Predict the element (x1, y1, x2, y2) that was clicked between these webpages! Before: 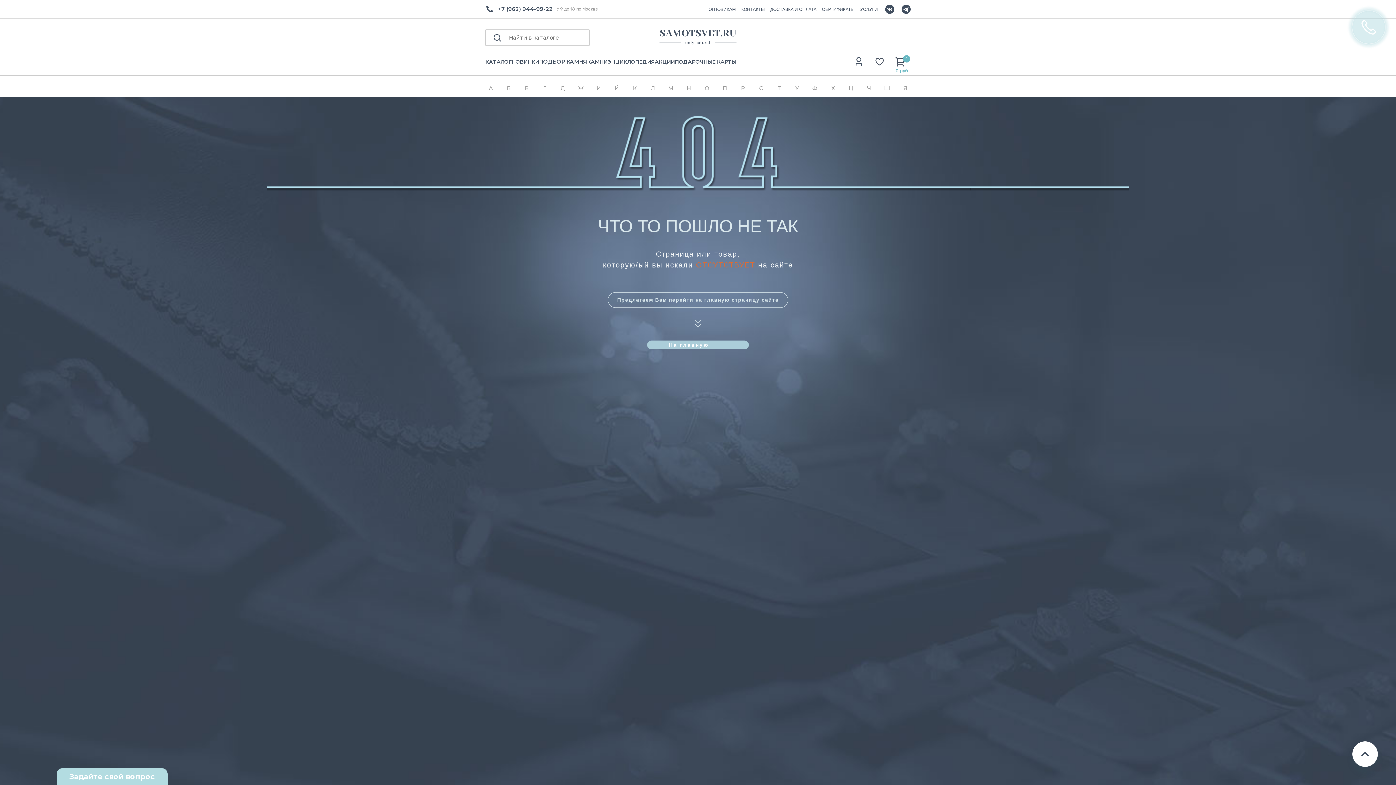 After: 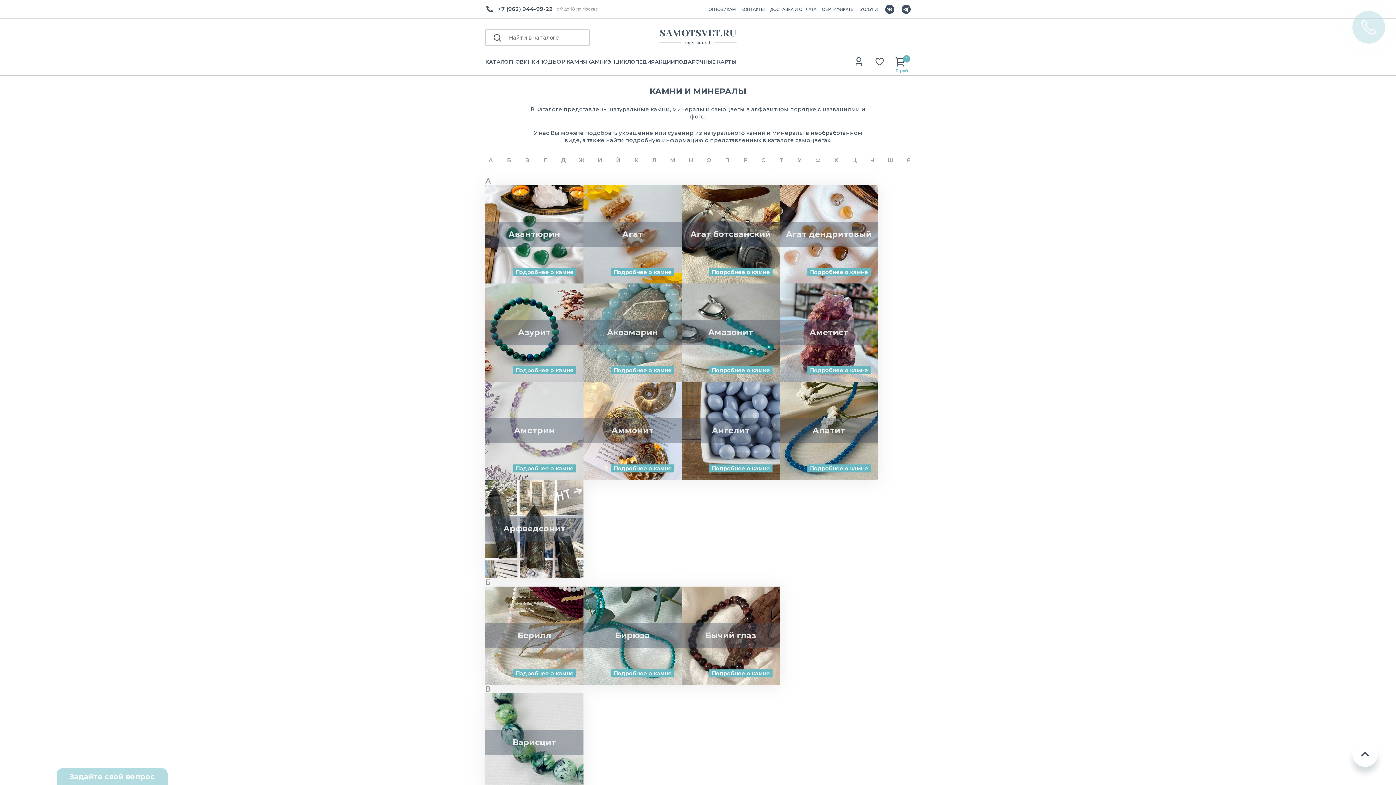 Action: label: КАМНИ bbox: (587, 58, 607, 75)